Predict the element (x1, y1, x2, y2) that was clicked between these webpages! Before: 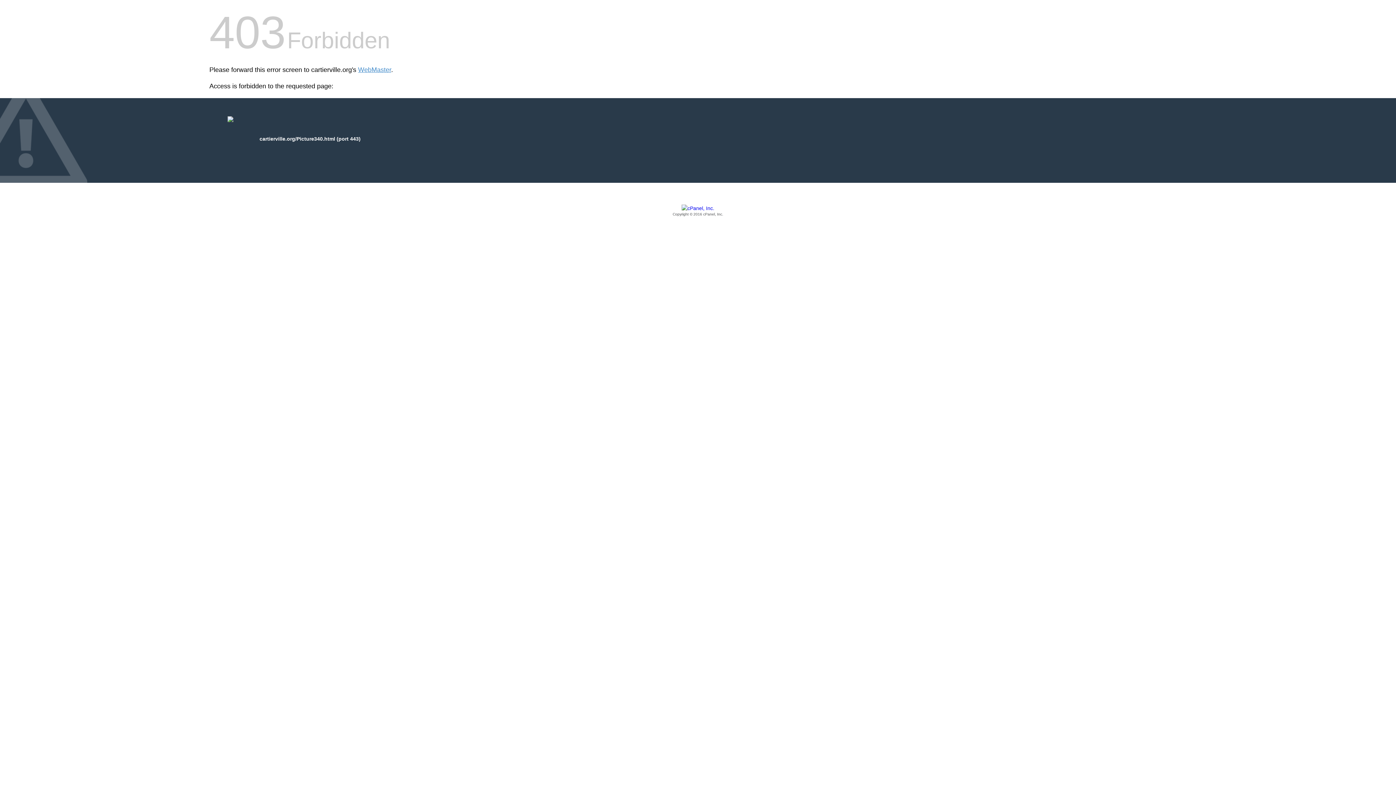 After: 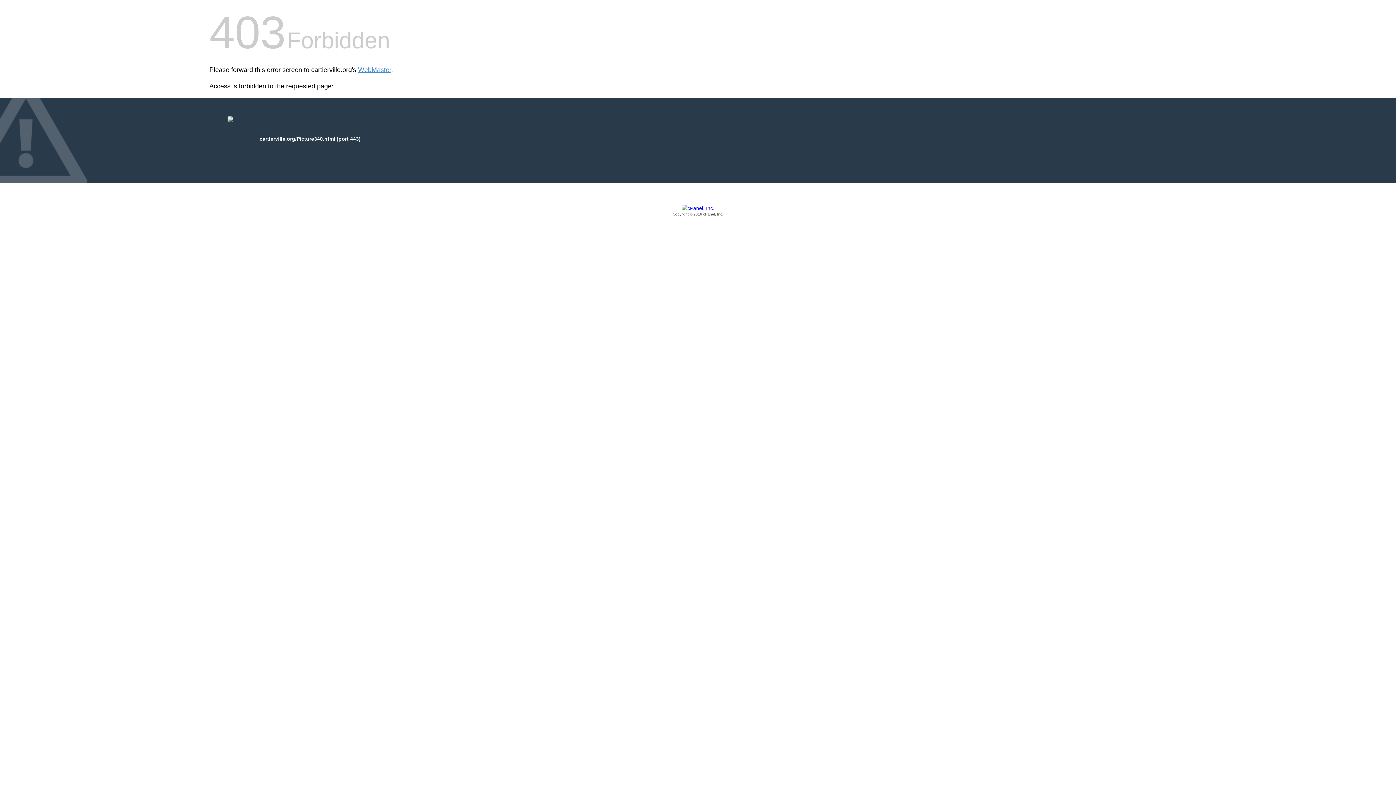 Action: label: Copyright © 2016 cPanel, Inc. bbox: (209, 205, 1186, 217)